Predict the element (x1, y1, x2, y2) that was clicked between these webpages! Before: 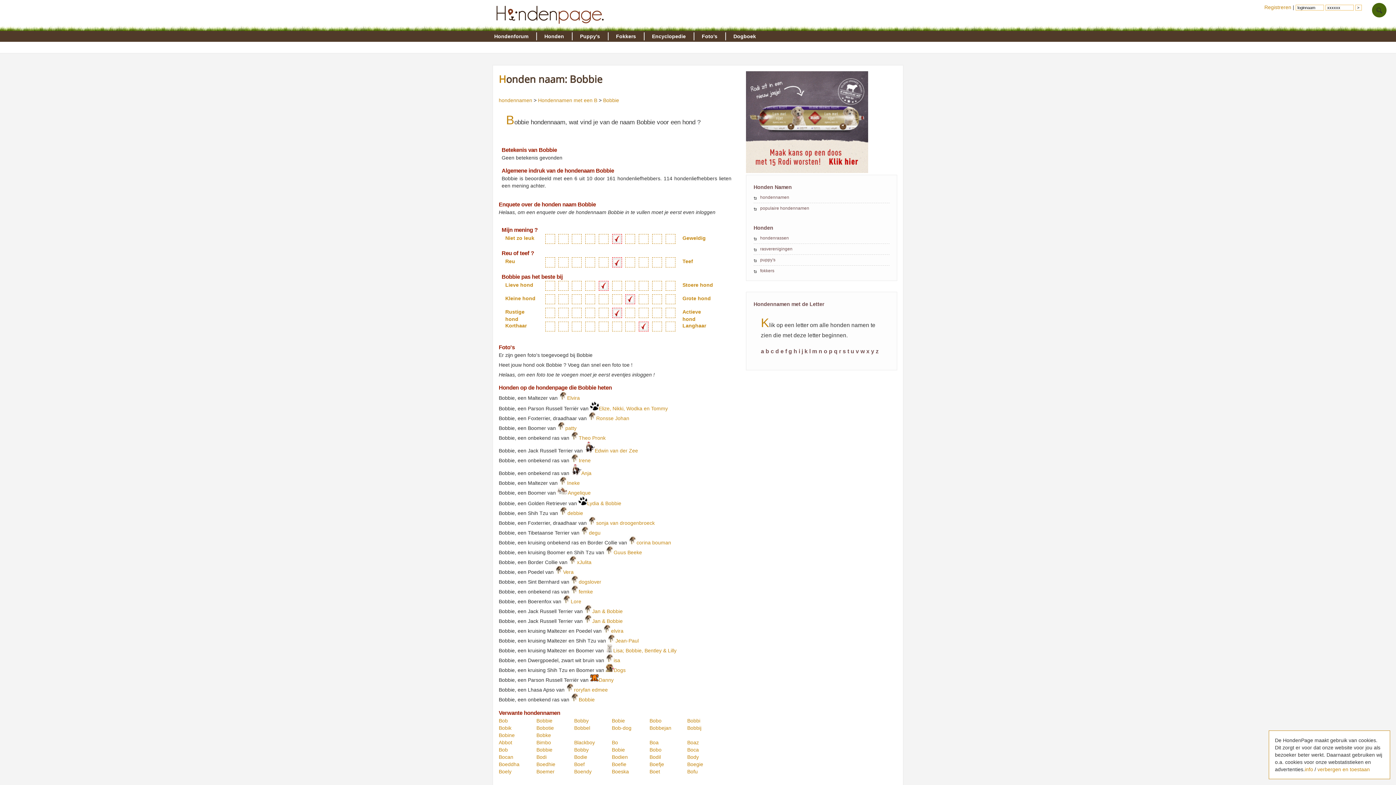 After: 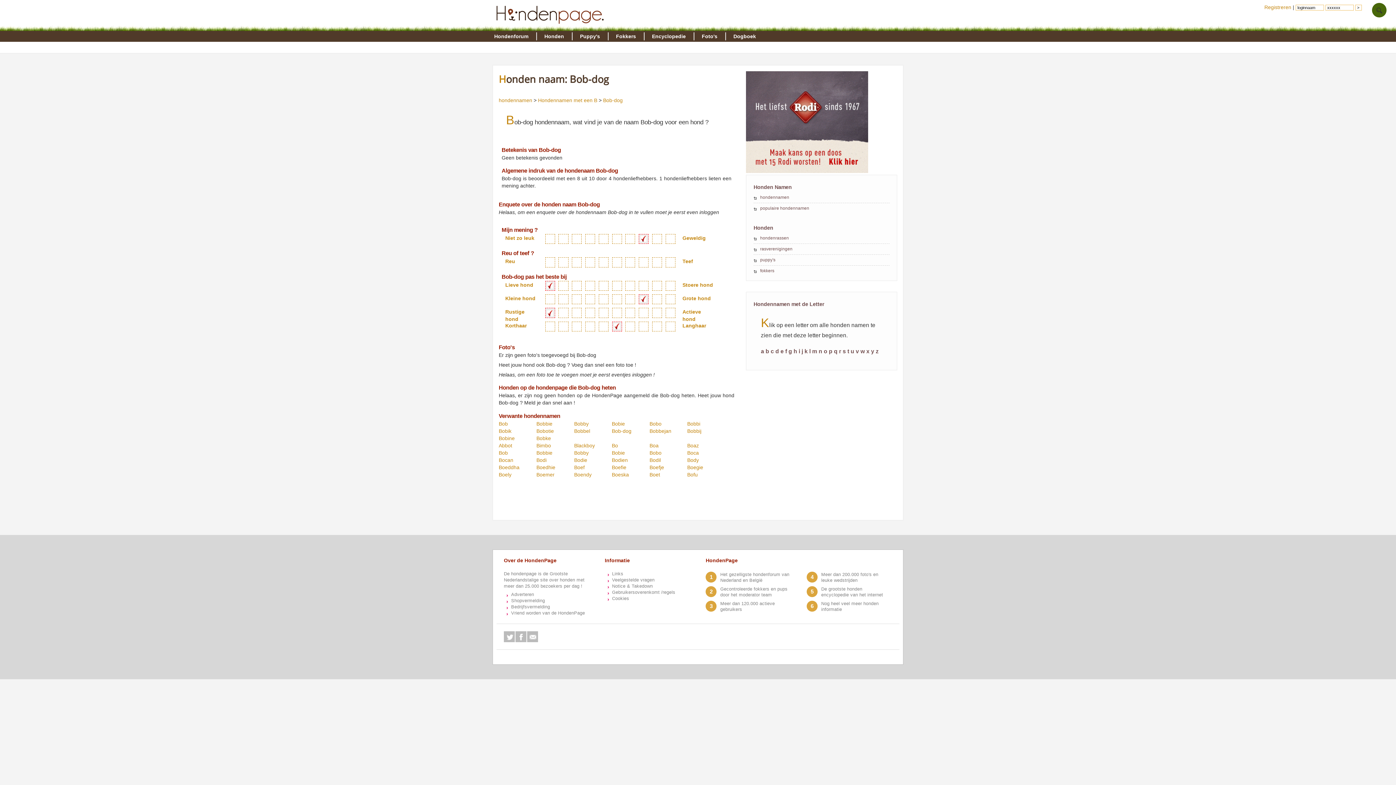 Action: label: Bob-dog bbox: (612, 725, 631, 731)